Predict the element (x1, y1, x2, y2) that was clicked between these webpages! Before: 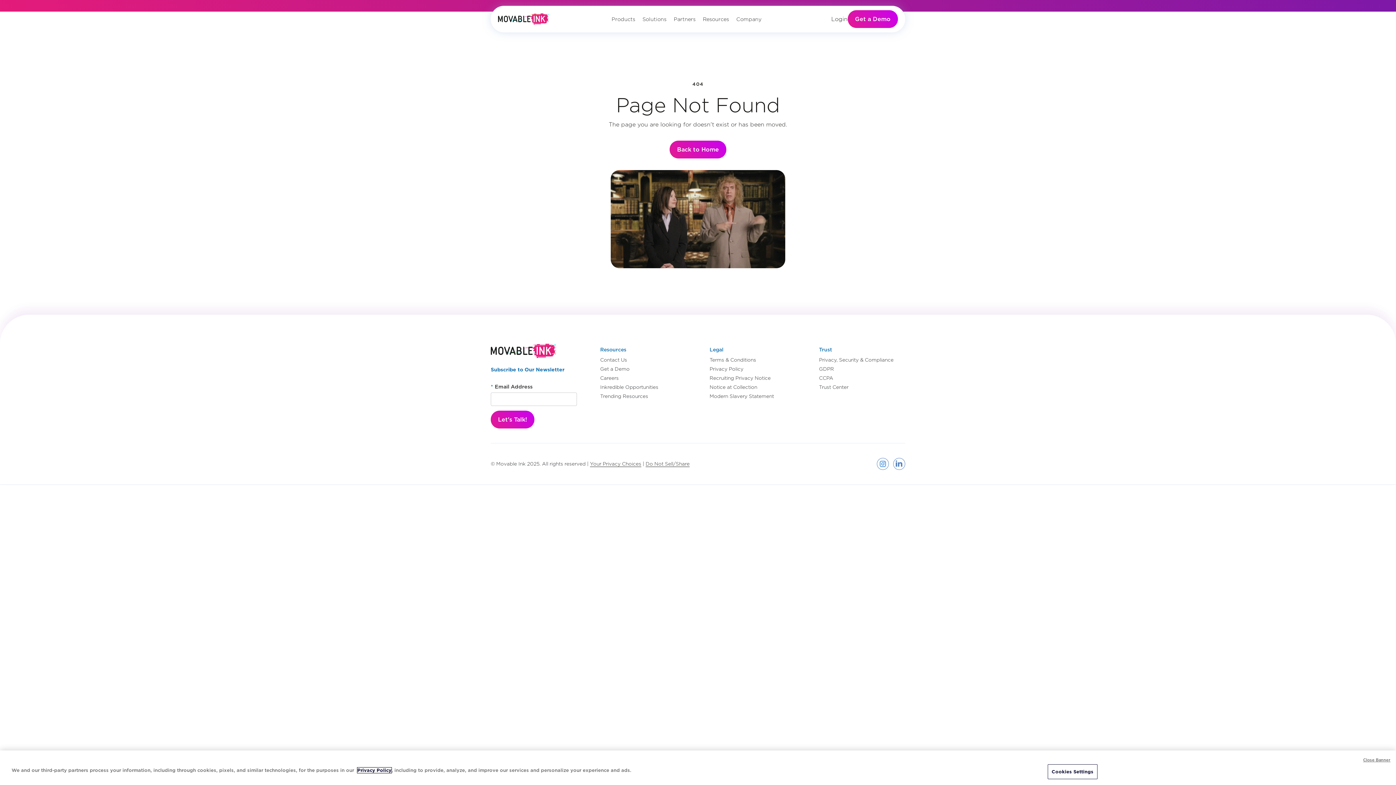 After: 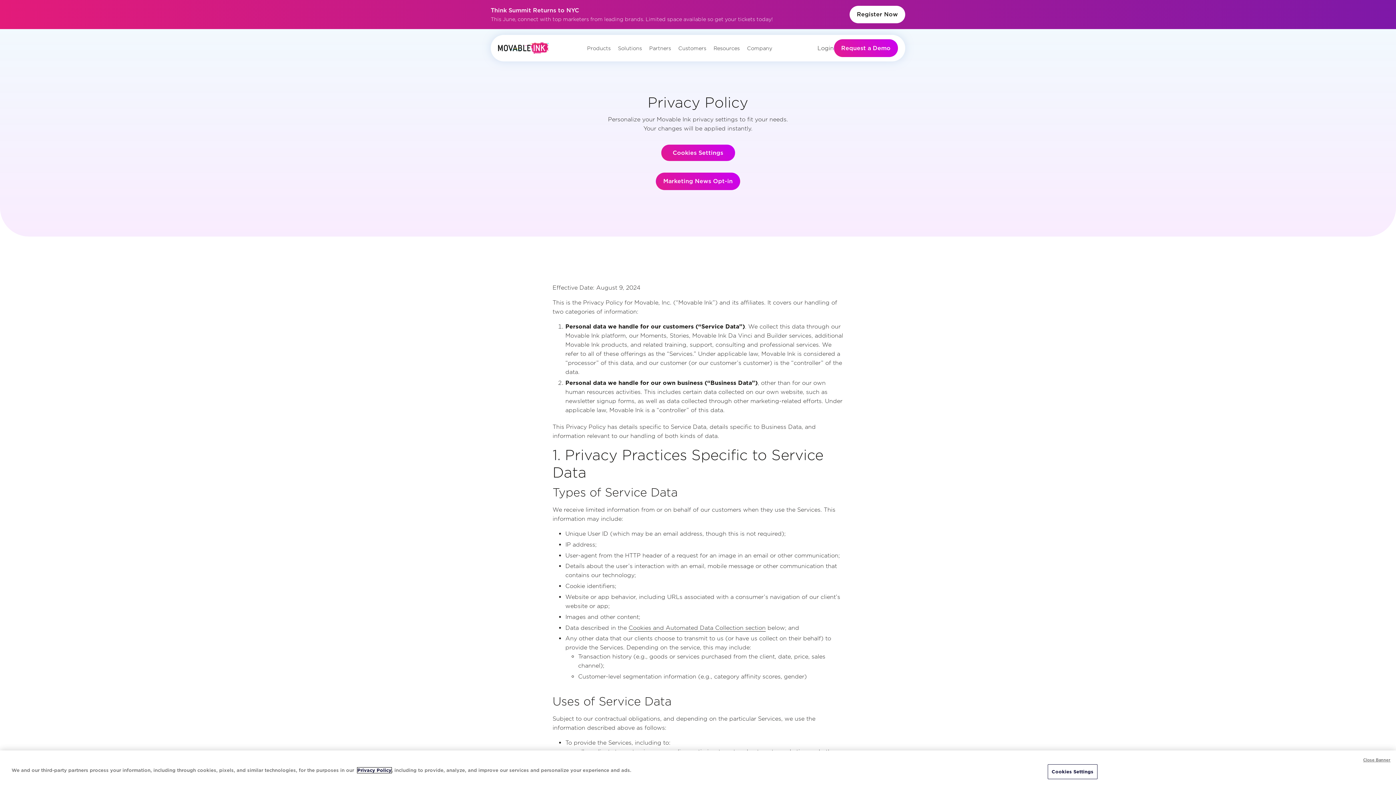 Action: bbox: (709, 364, 743, 373) label: Privacy Policy